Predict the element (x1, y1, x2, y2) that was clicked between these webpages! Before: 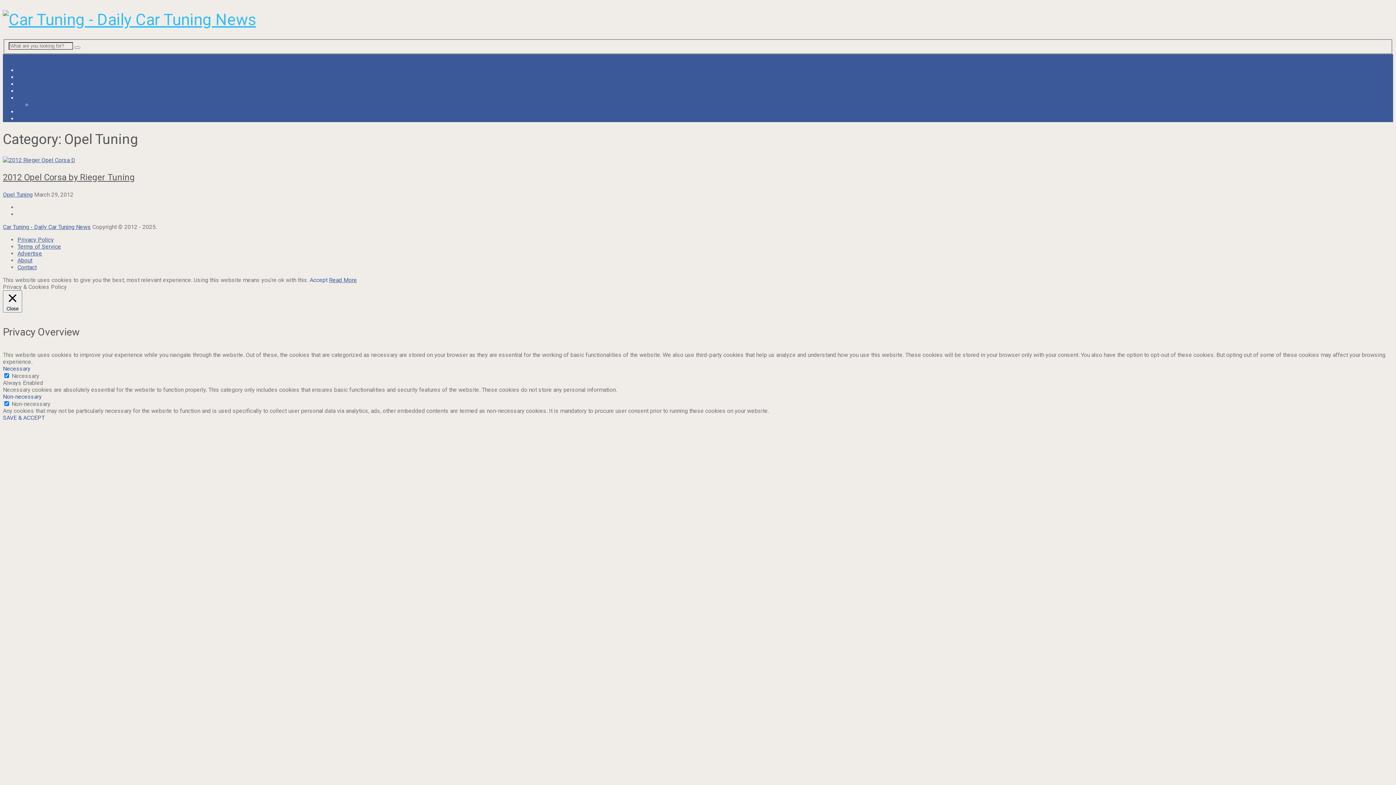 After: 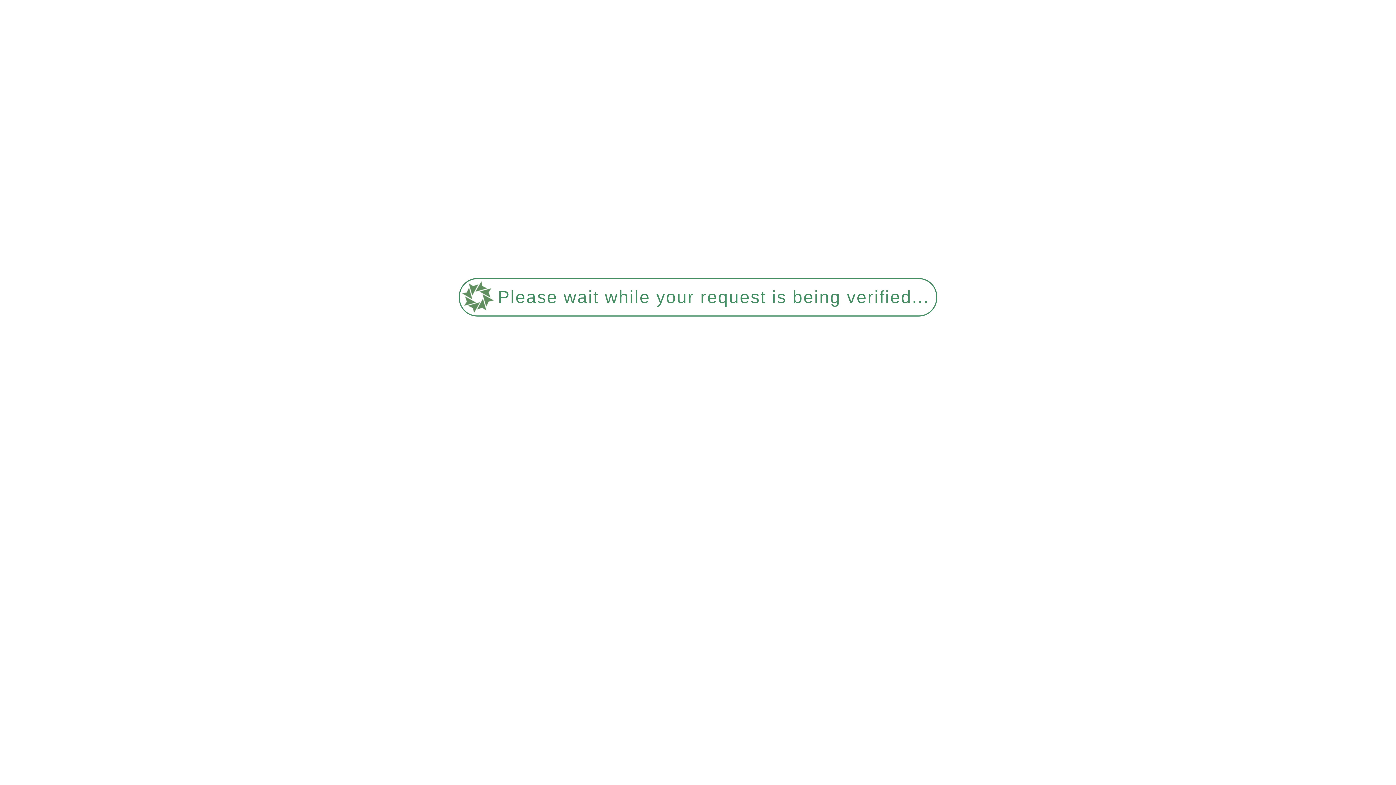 Action: bbox: (2, 156, 1393, 163)